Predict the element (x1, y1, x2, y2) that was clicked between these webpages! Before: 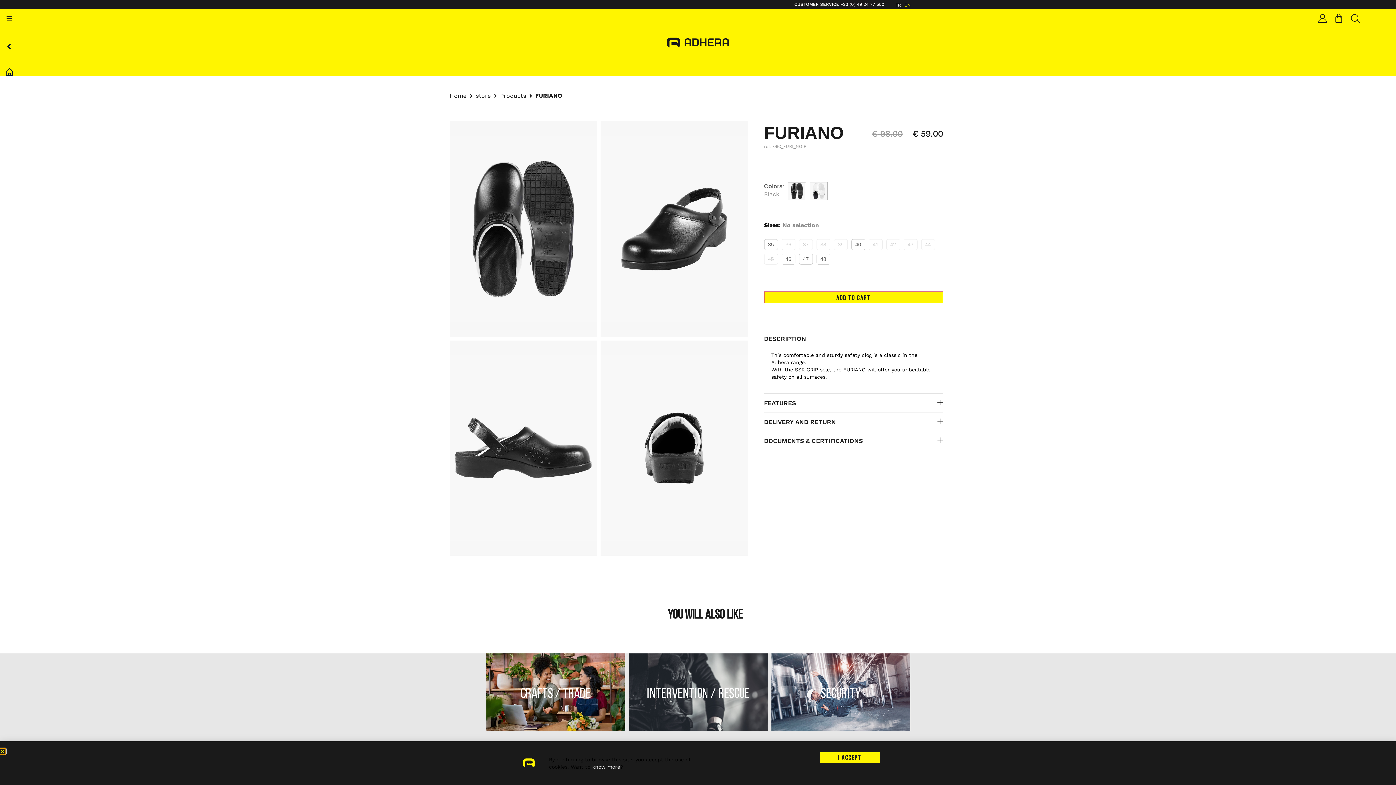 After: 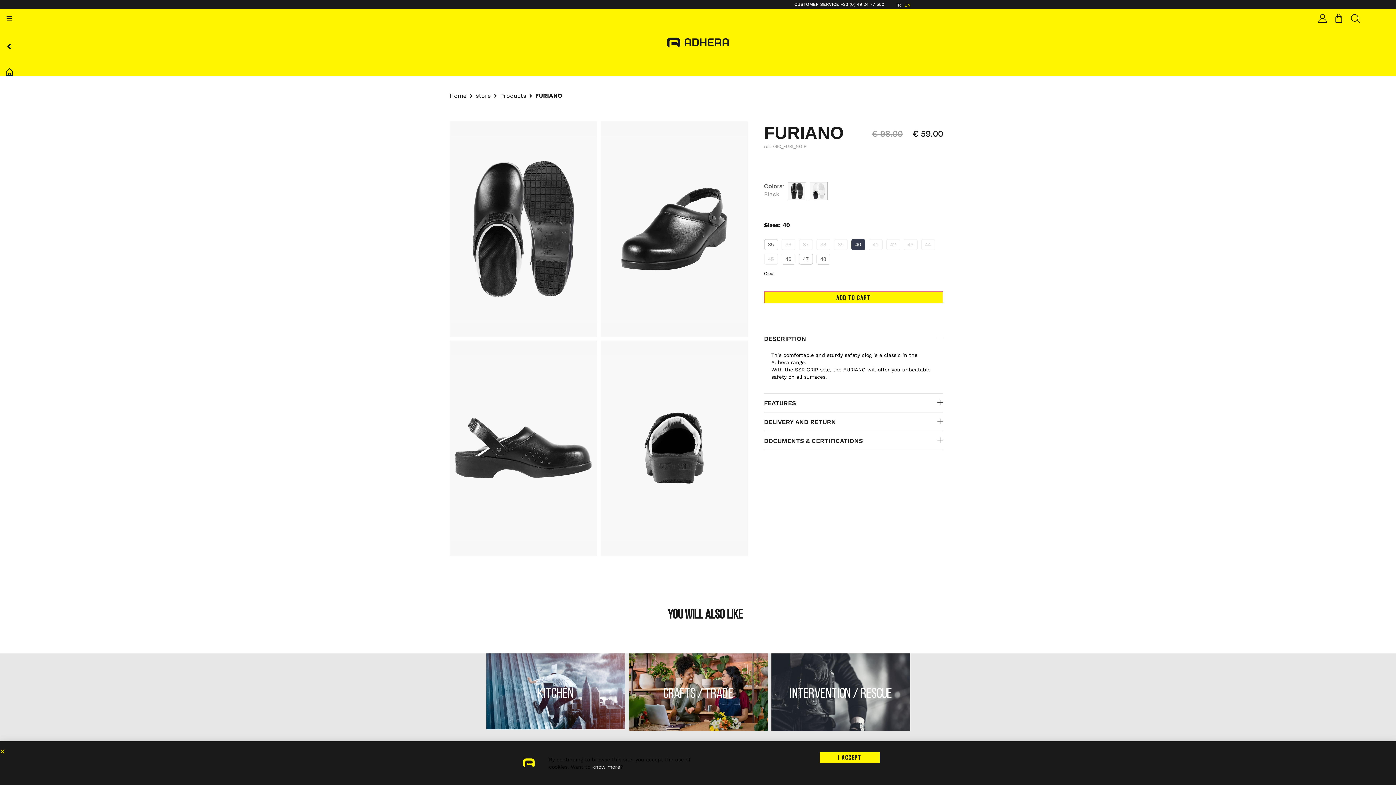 Action: bbox: (851, 239, 865, 250) label: 40